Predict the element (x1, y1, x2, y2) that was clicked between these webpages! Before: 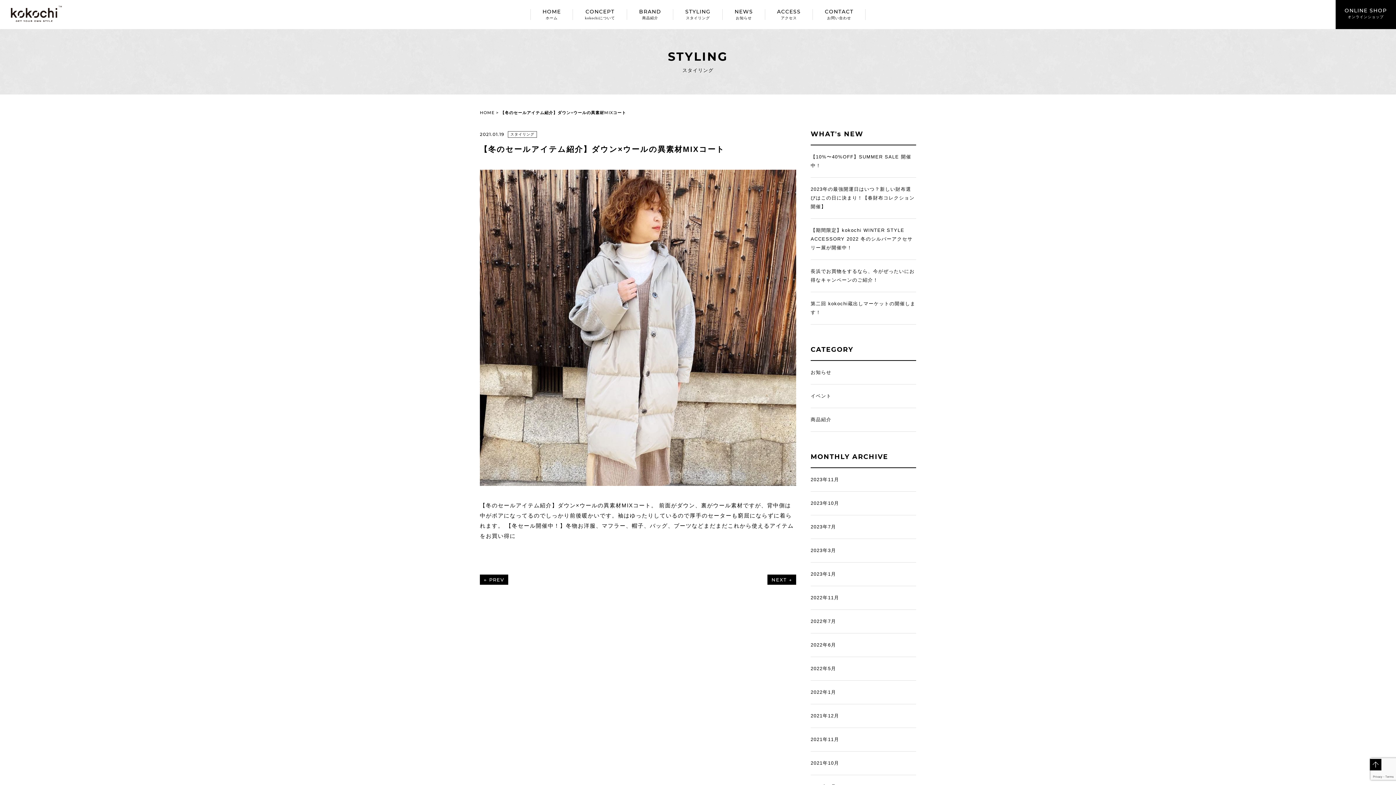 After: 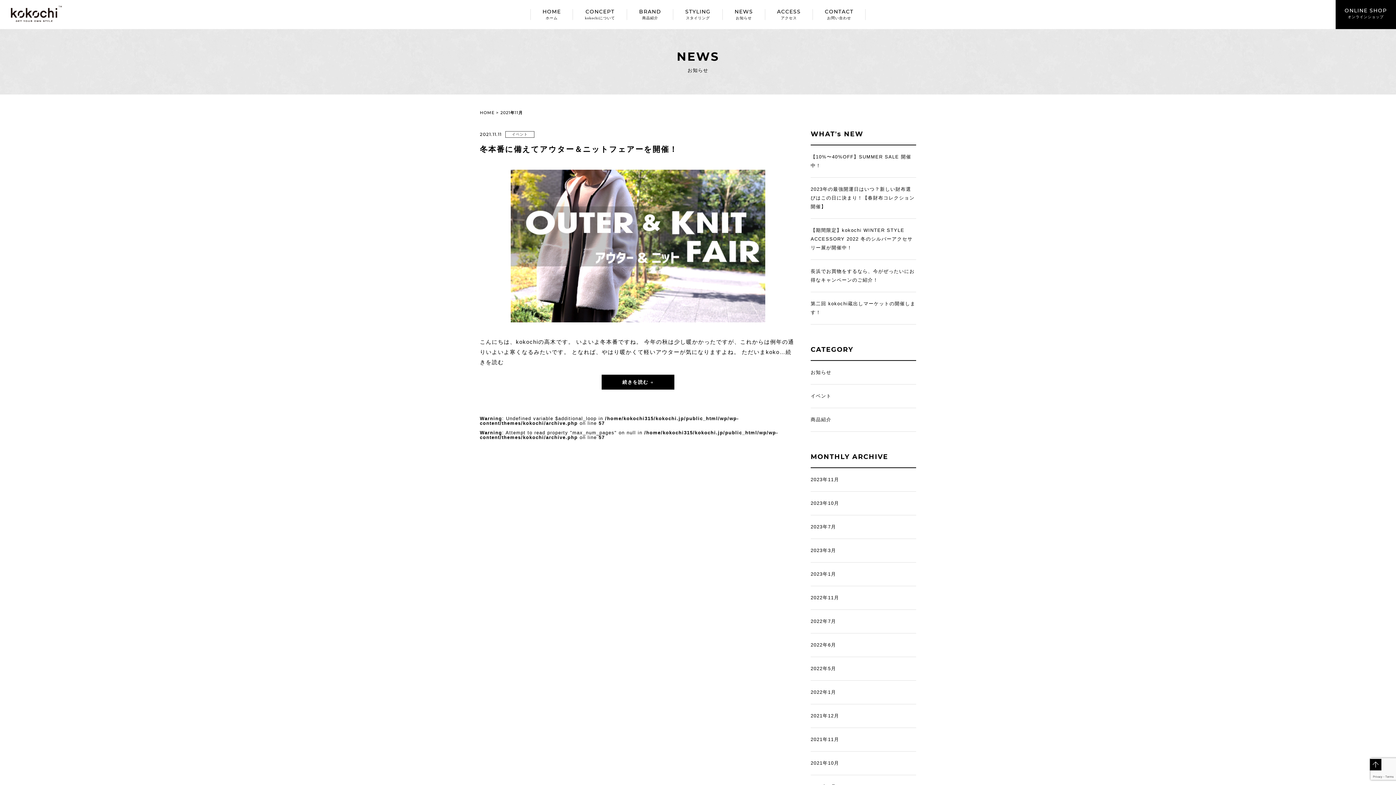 Action: bbox: (810, 737, 839, 742) label: 2021年11月